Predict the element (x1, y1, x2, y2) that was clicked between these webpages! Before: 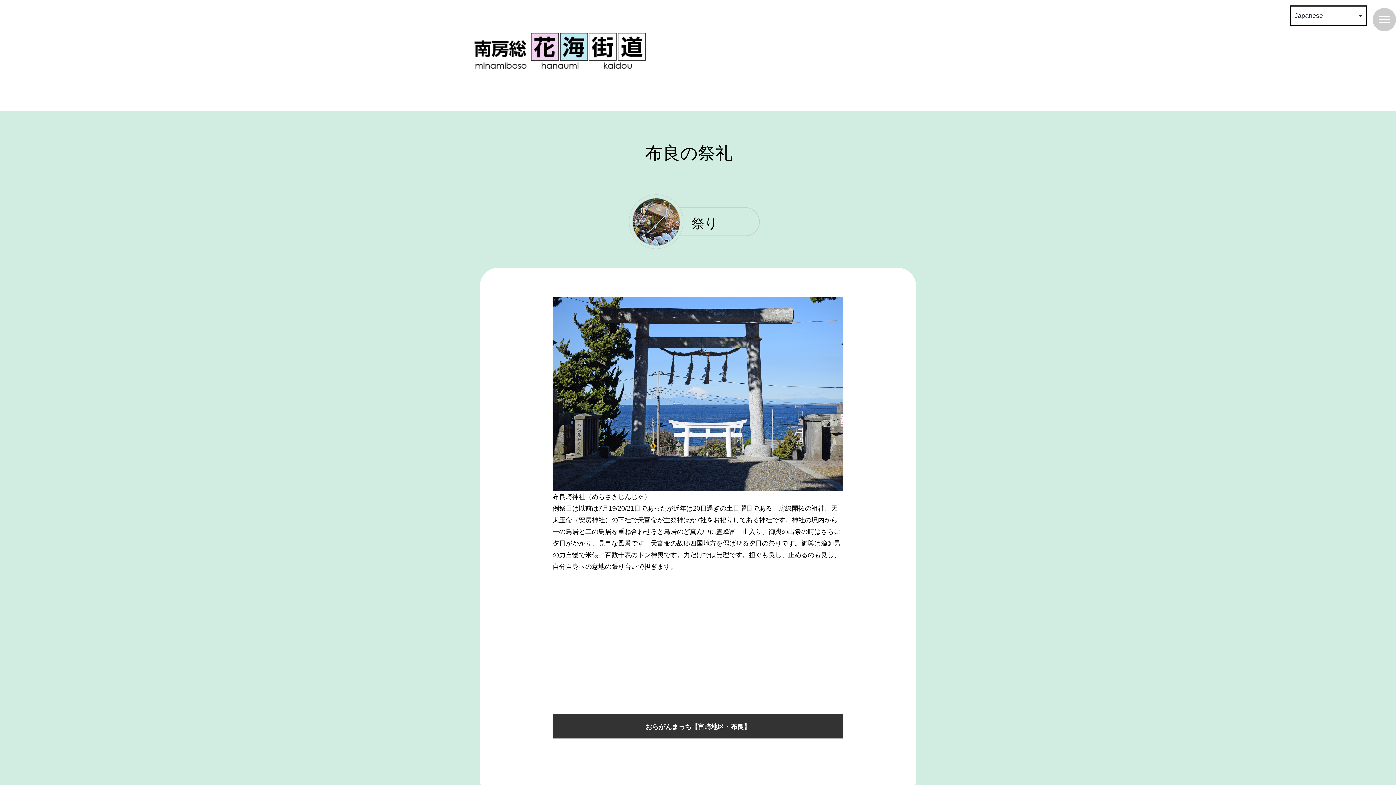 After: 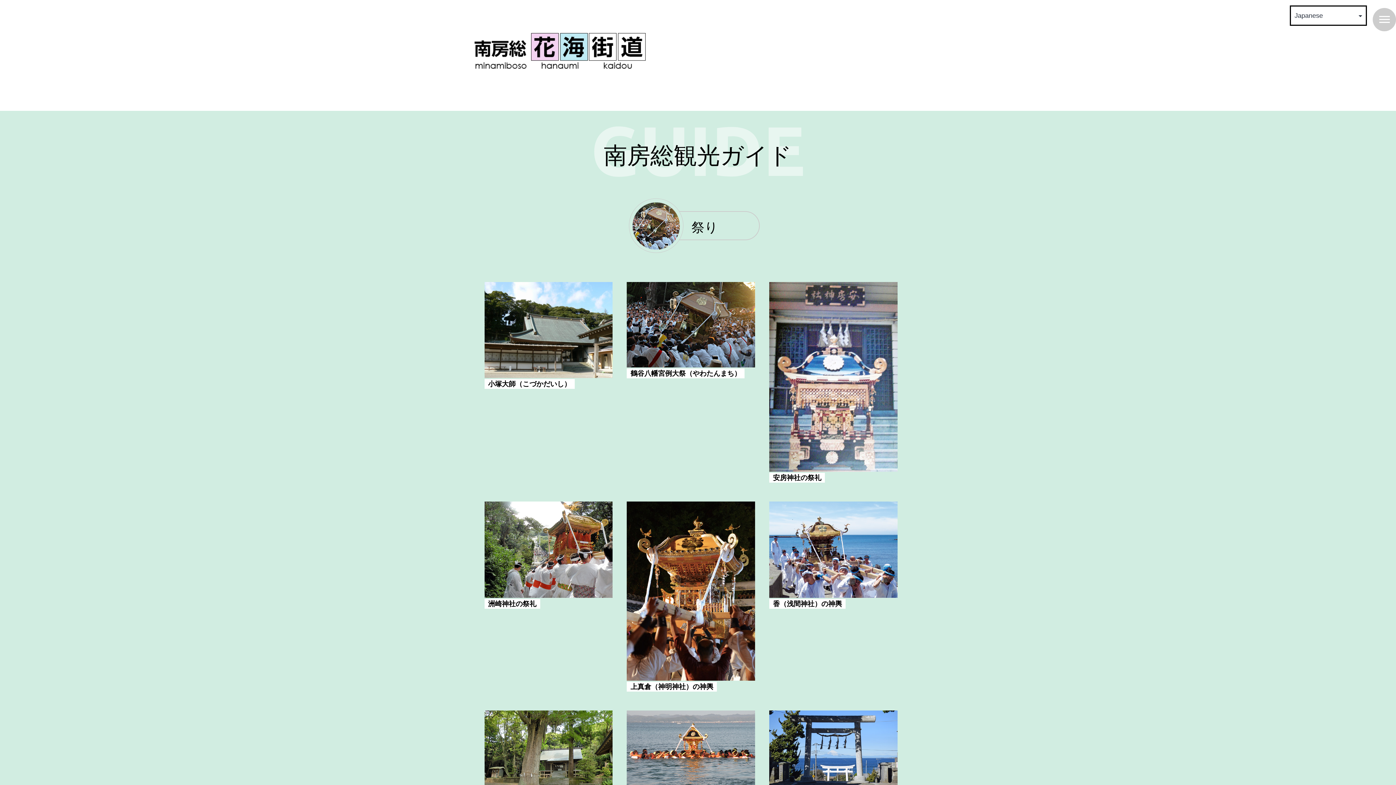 Action: bbox: (691, 217, 759, 244) label: 祭り